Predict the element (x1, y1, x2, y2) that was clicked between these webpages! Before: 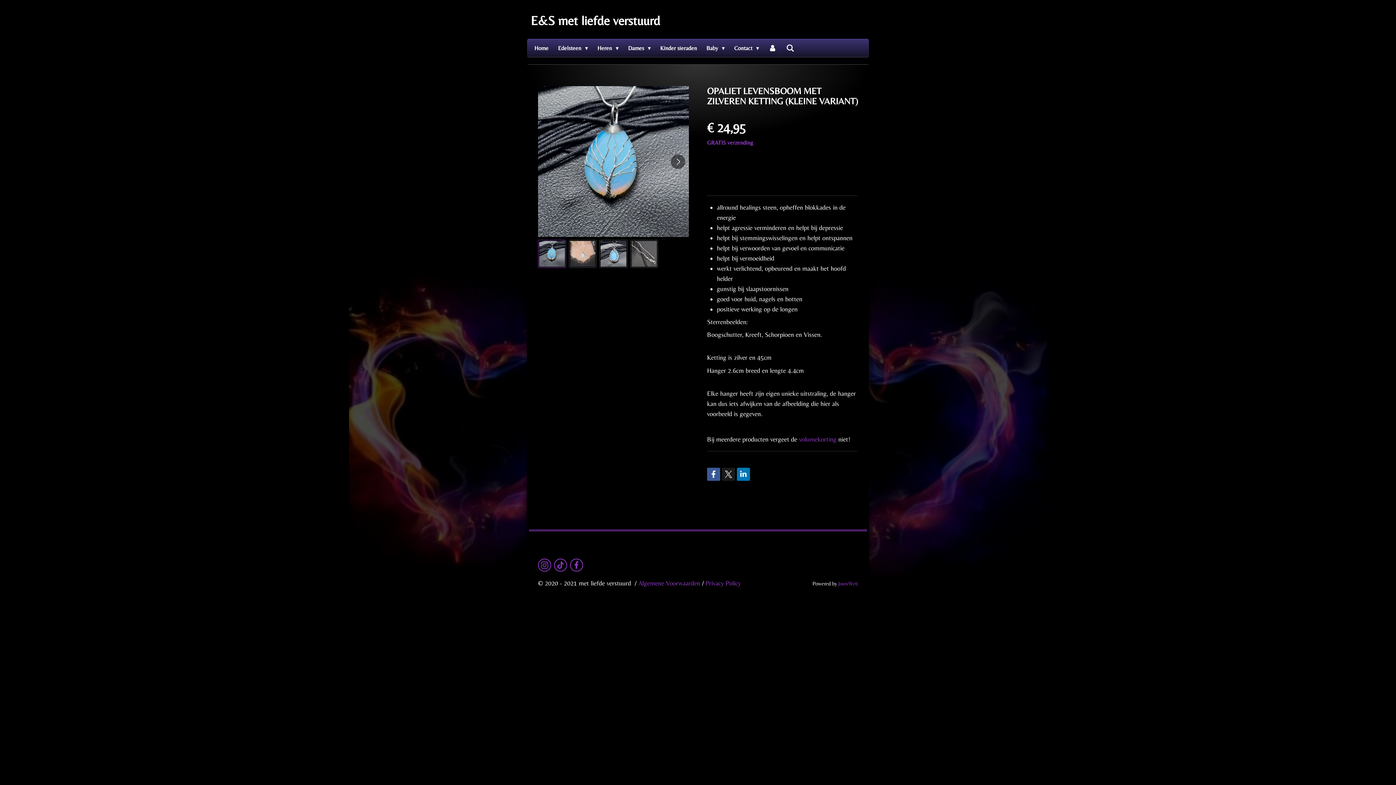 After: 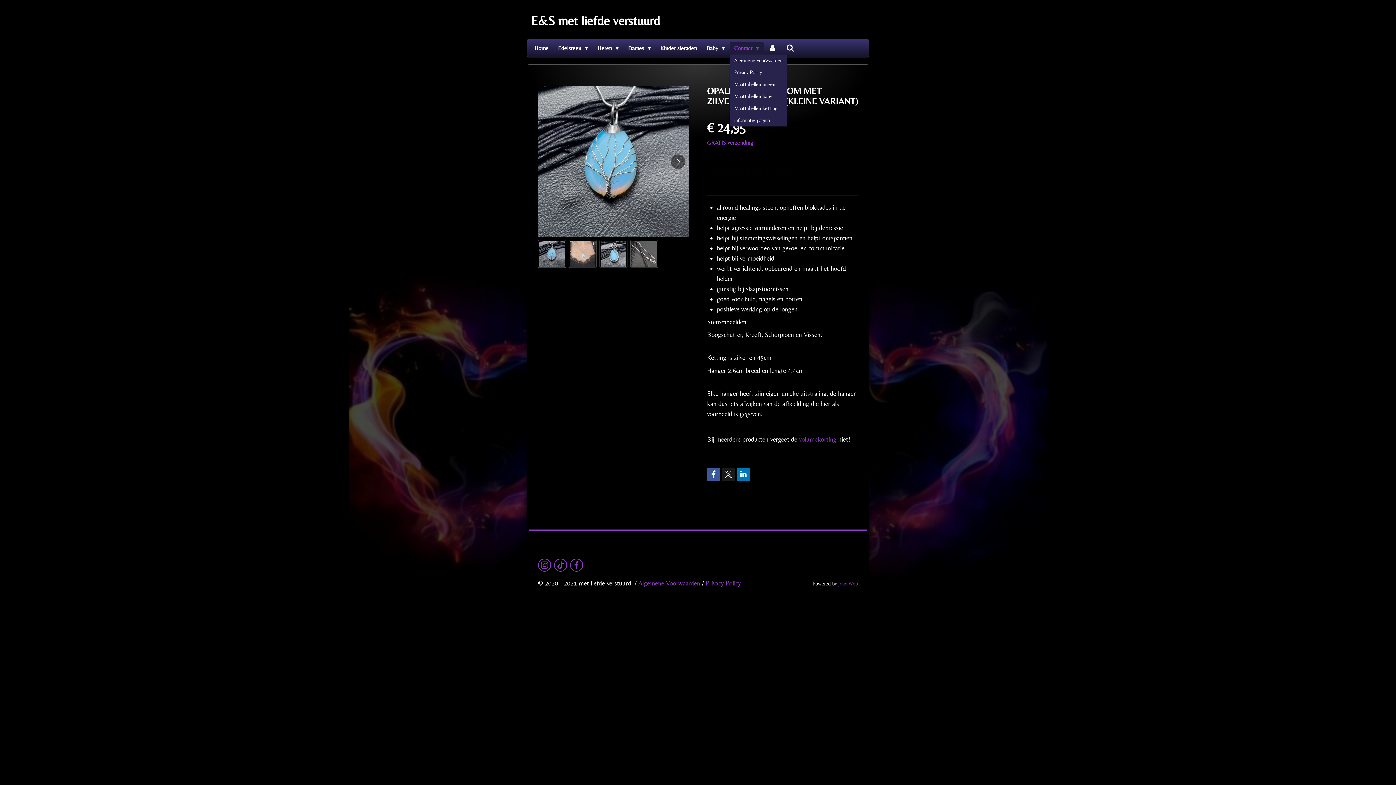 Action: label: Contact  bbox: (729, 41, 763, 54)